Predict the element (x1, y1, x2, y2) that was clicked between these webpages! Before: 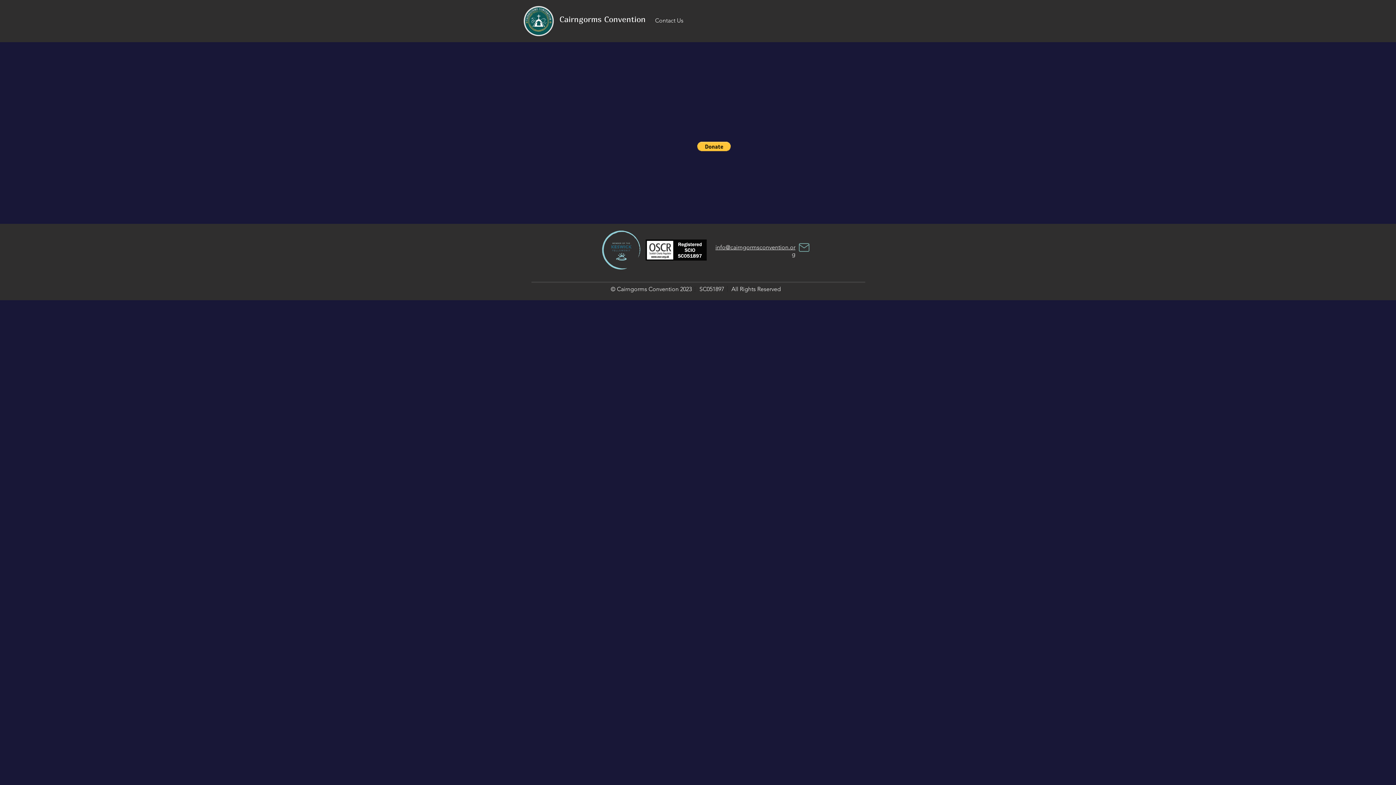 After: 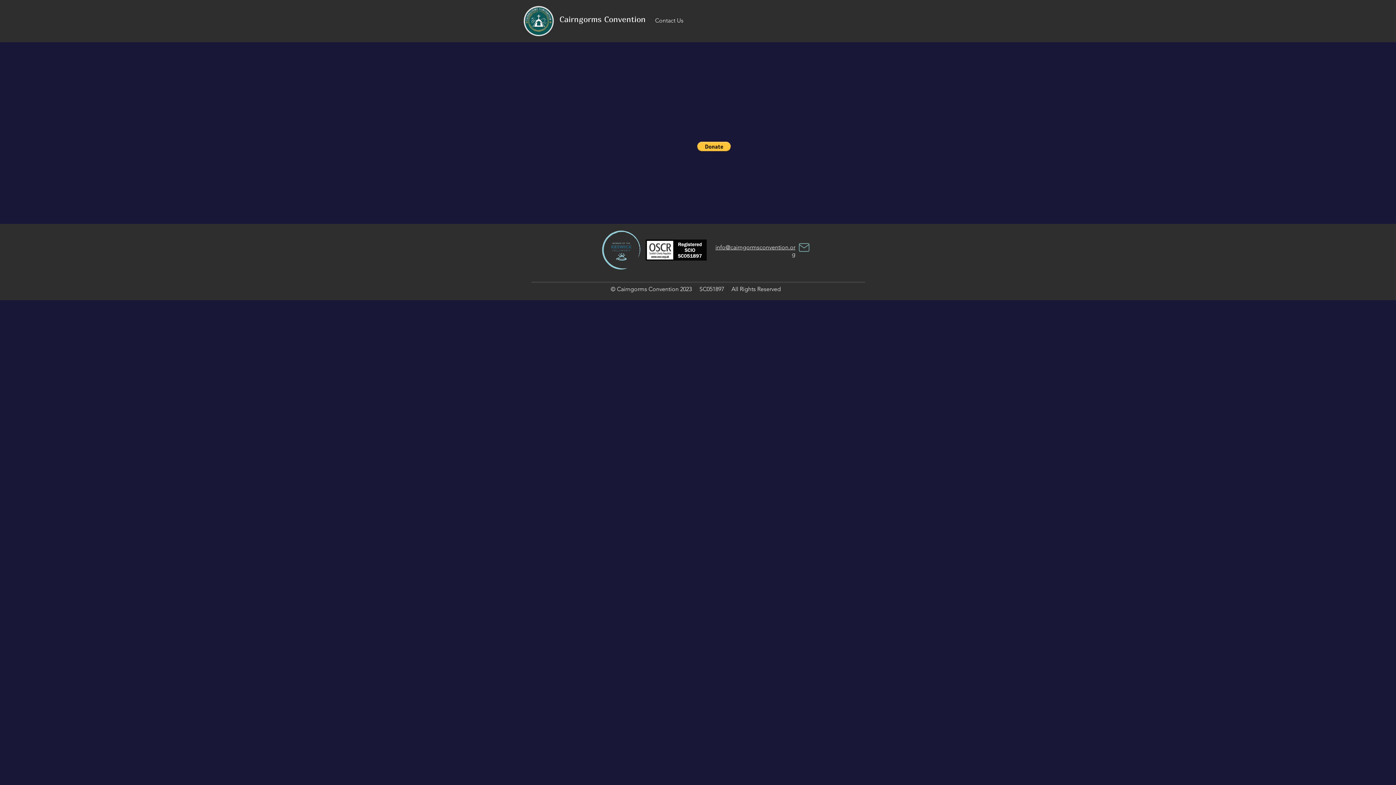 Action: bbox: (797, 263, 811, 278) label: Phone